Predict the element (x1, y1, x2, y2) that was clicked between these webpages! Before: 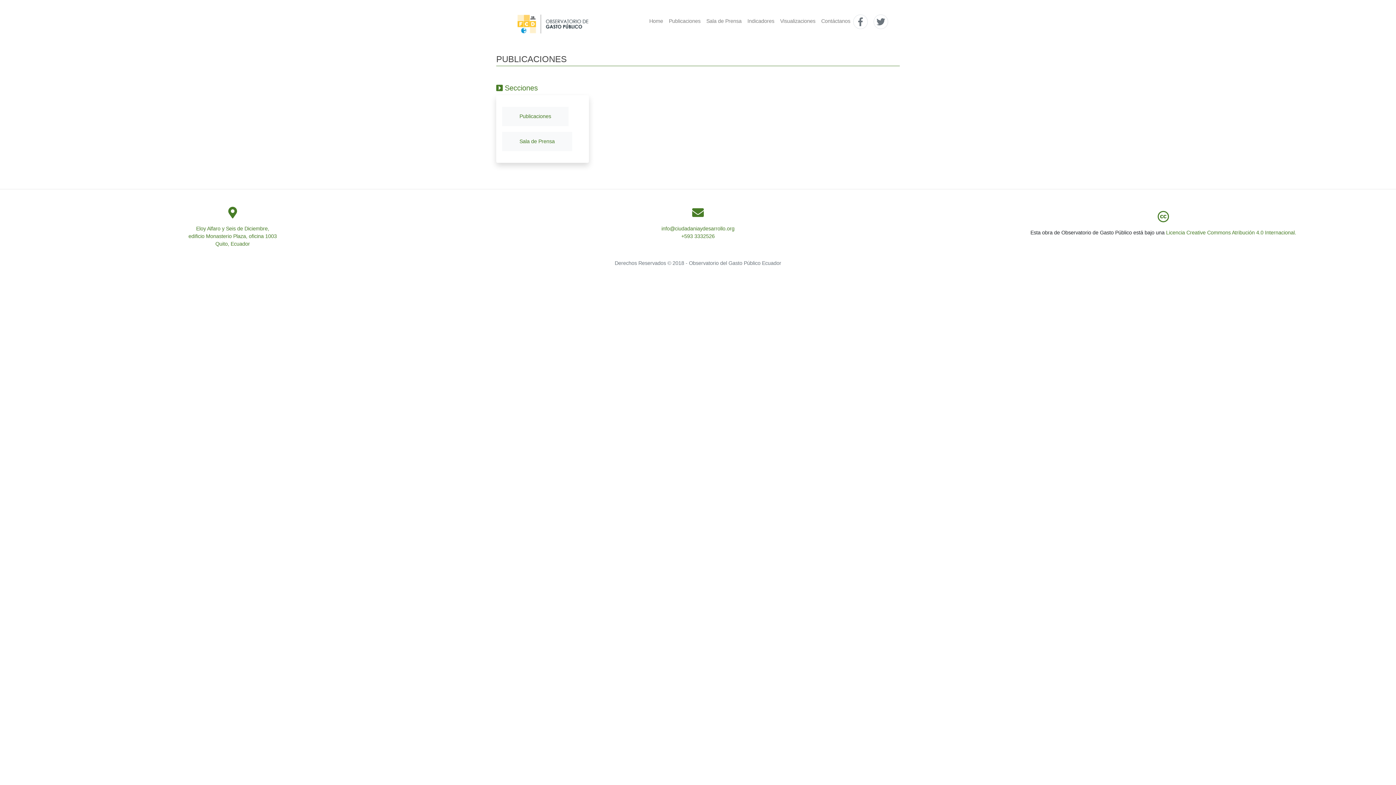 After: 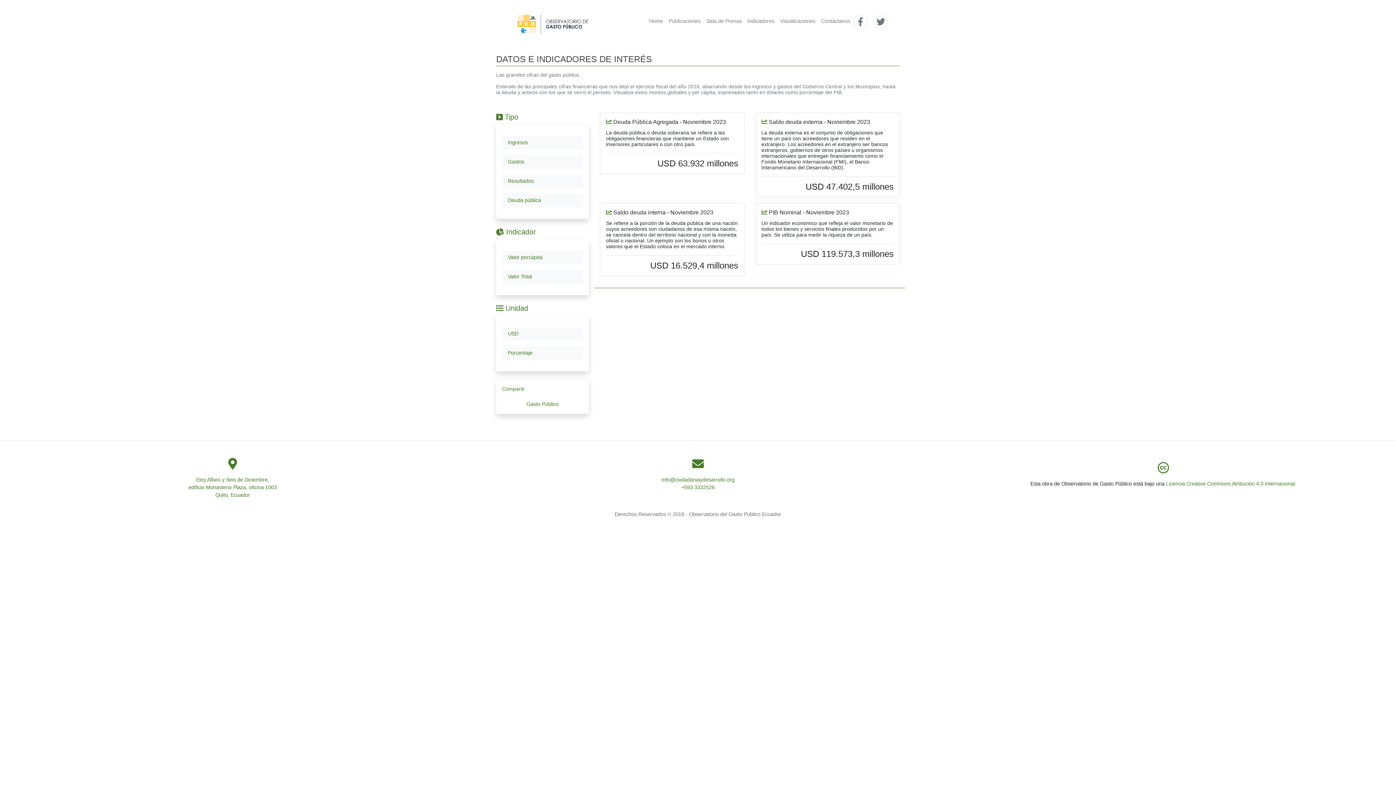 Action: bbox: (744, 14, 777, 28) label: Indicadores